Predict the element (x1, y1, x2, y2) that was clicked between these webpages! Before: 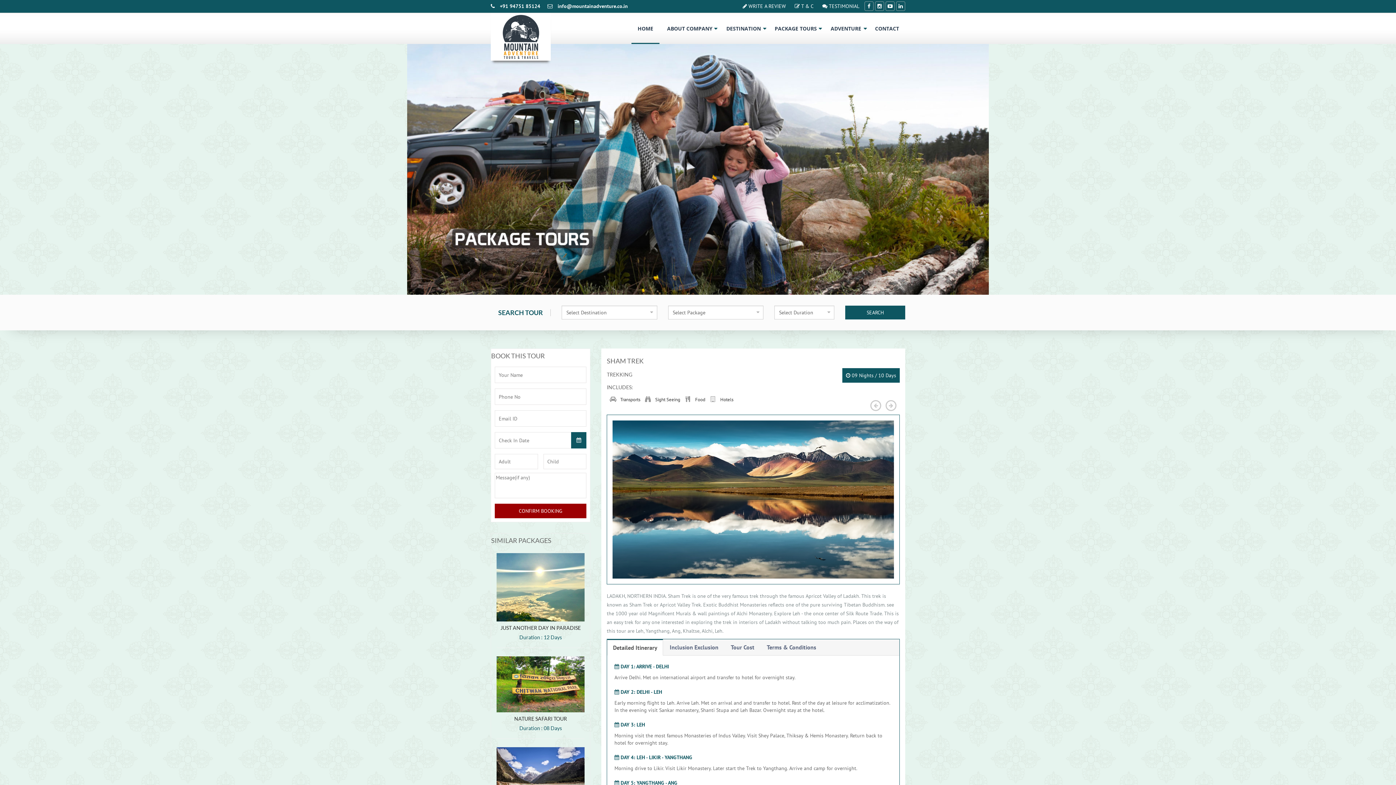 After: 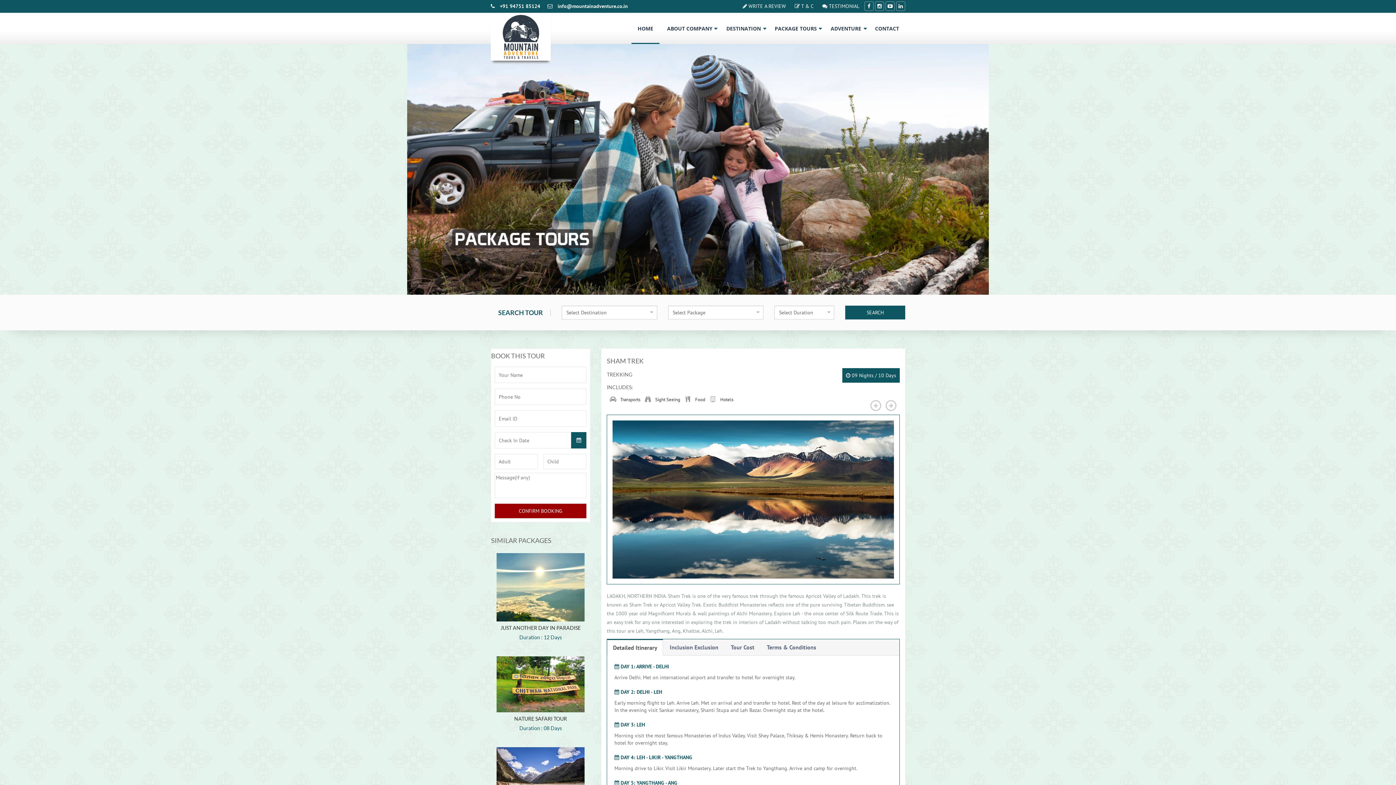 Action: label: Detailed Itinerary bbox: (607, 639, 663, 656)